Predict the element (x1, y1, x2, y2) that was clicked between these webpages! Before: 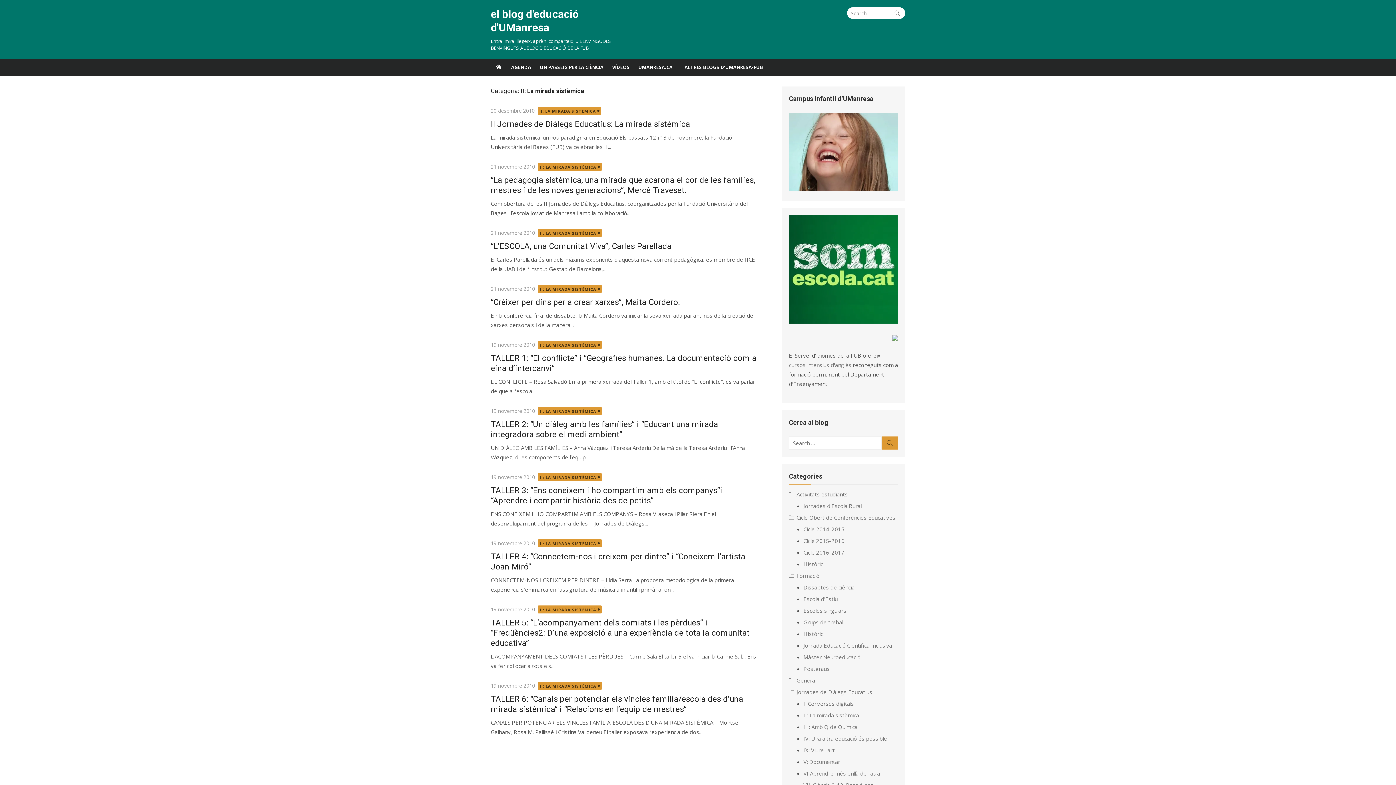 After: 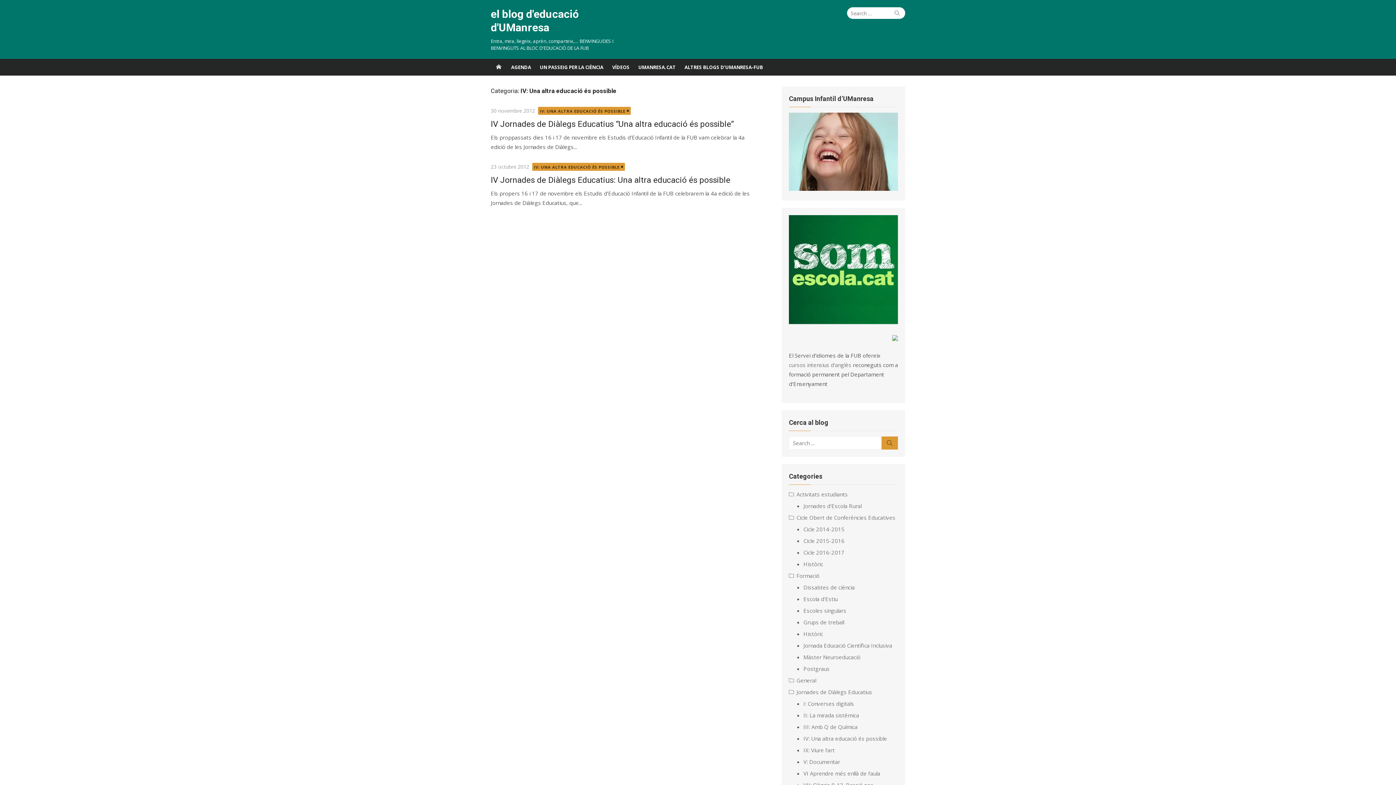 Action: label: IV: Una altra educació és possible bbox: (803, 735, 887, 742)